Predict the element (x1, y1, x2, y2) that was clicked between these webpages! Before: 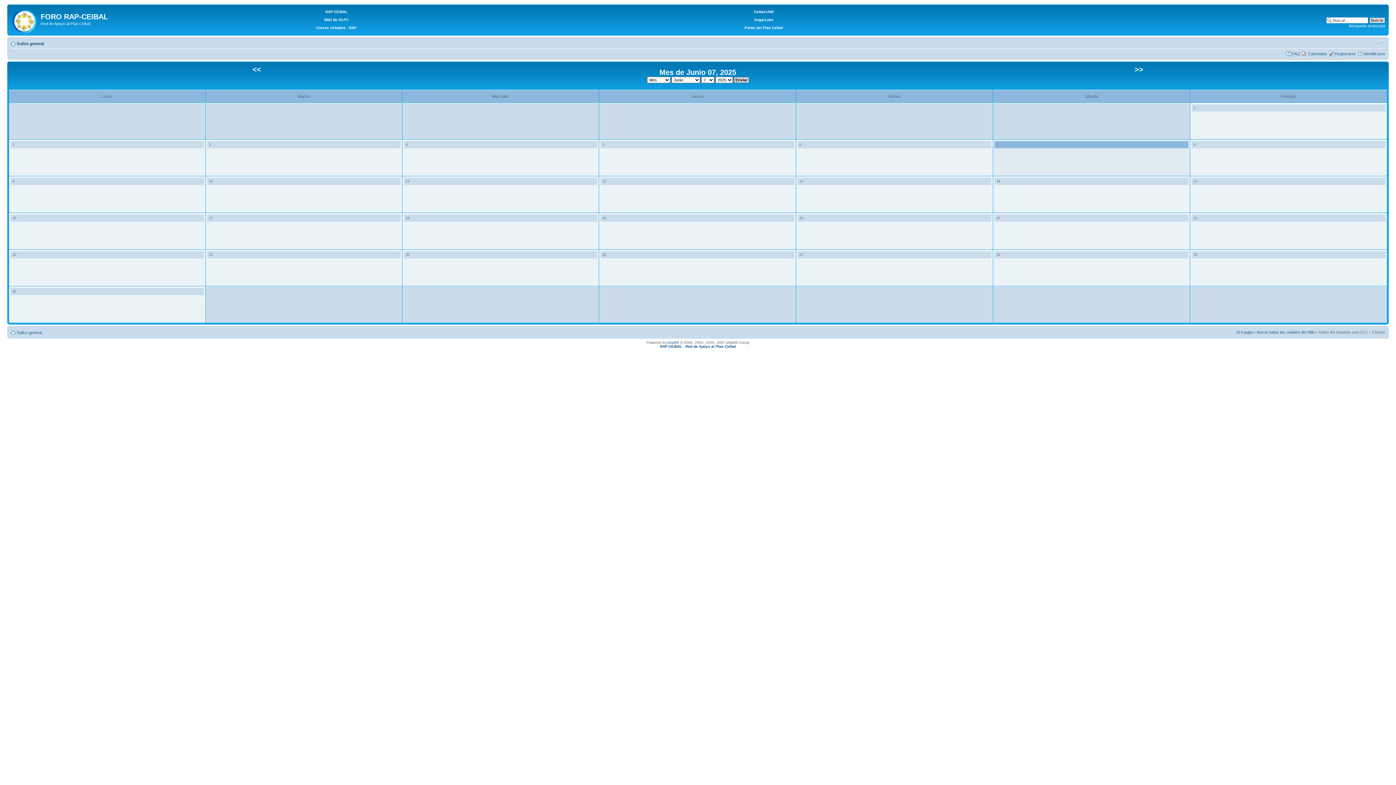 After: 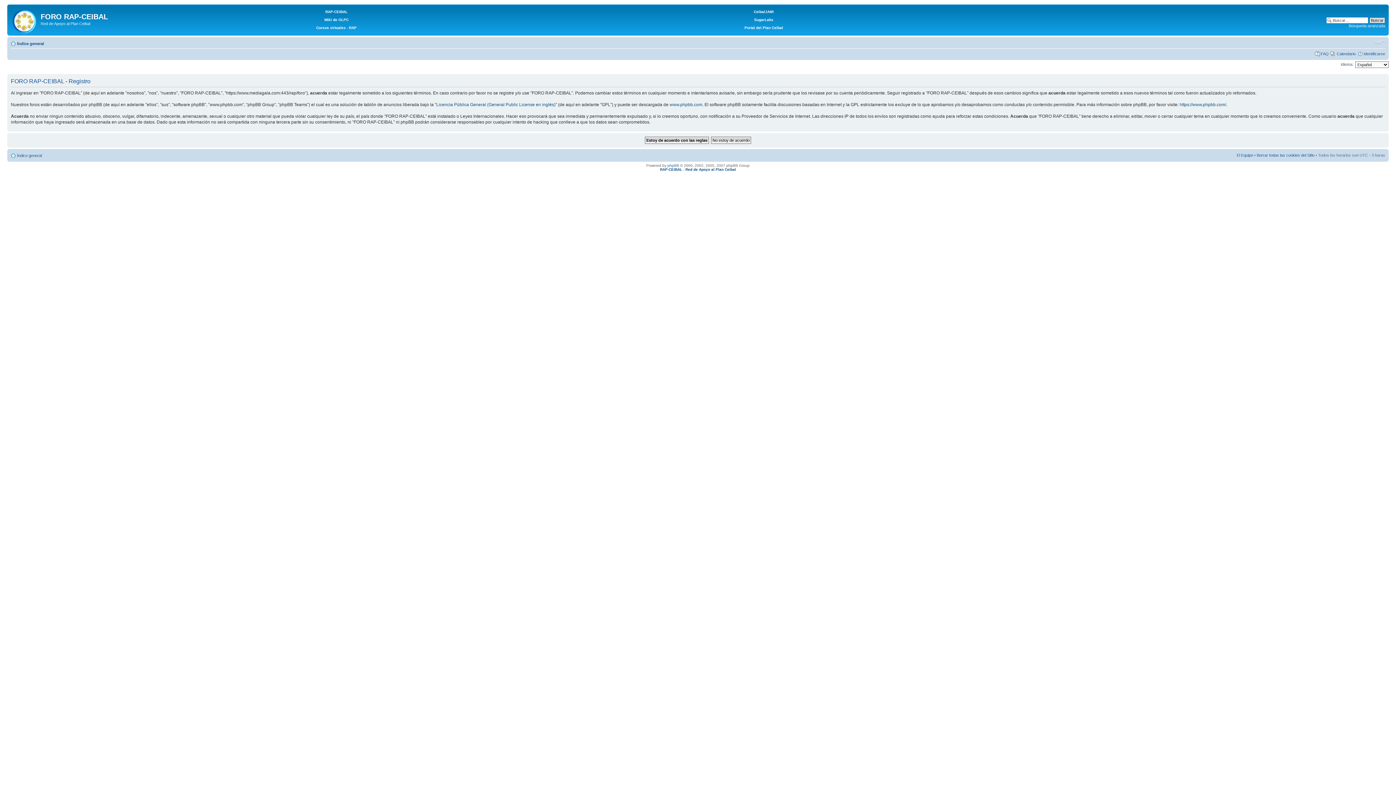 Action: label: Registrarse bbox: (1335, 51, 1356, 56)